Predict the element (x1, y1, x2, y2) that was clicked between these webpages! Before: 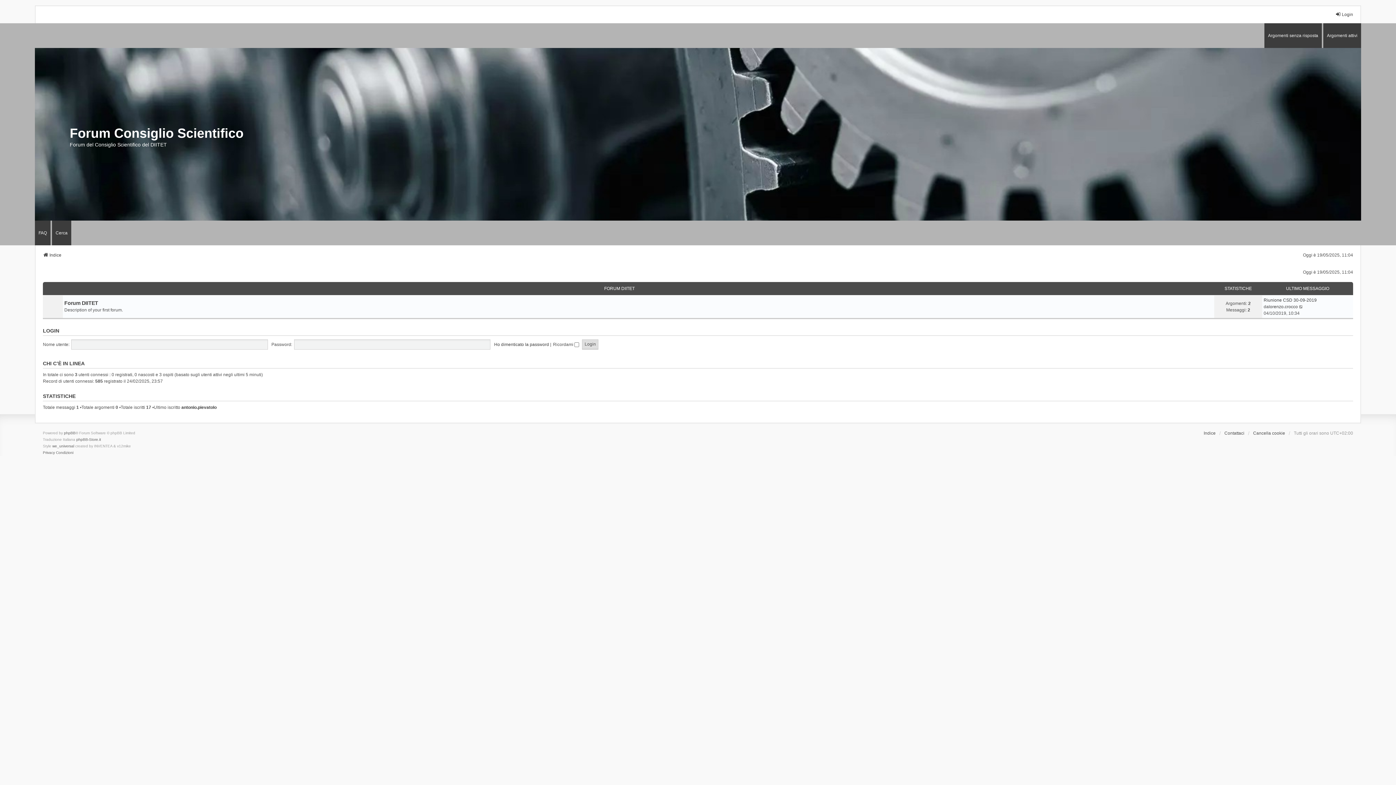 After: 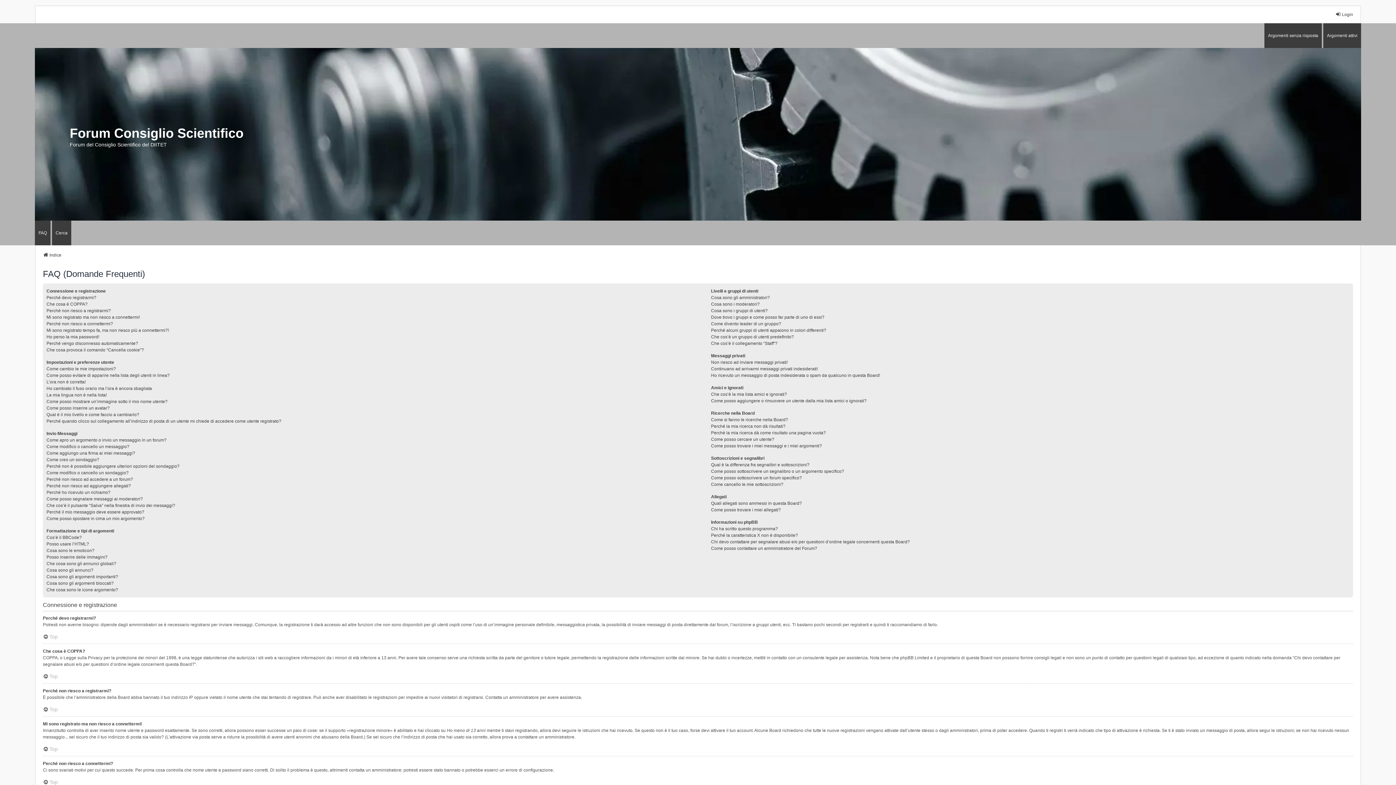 Action: bbox: (34, 220, 50, 245) label: FAQ